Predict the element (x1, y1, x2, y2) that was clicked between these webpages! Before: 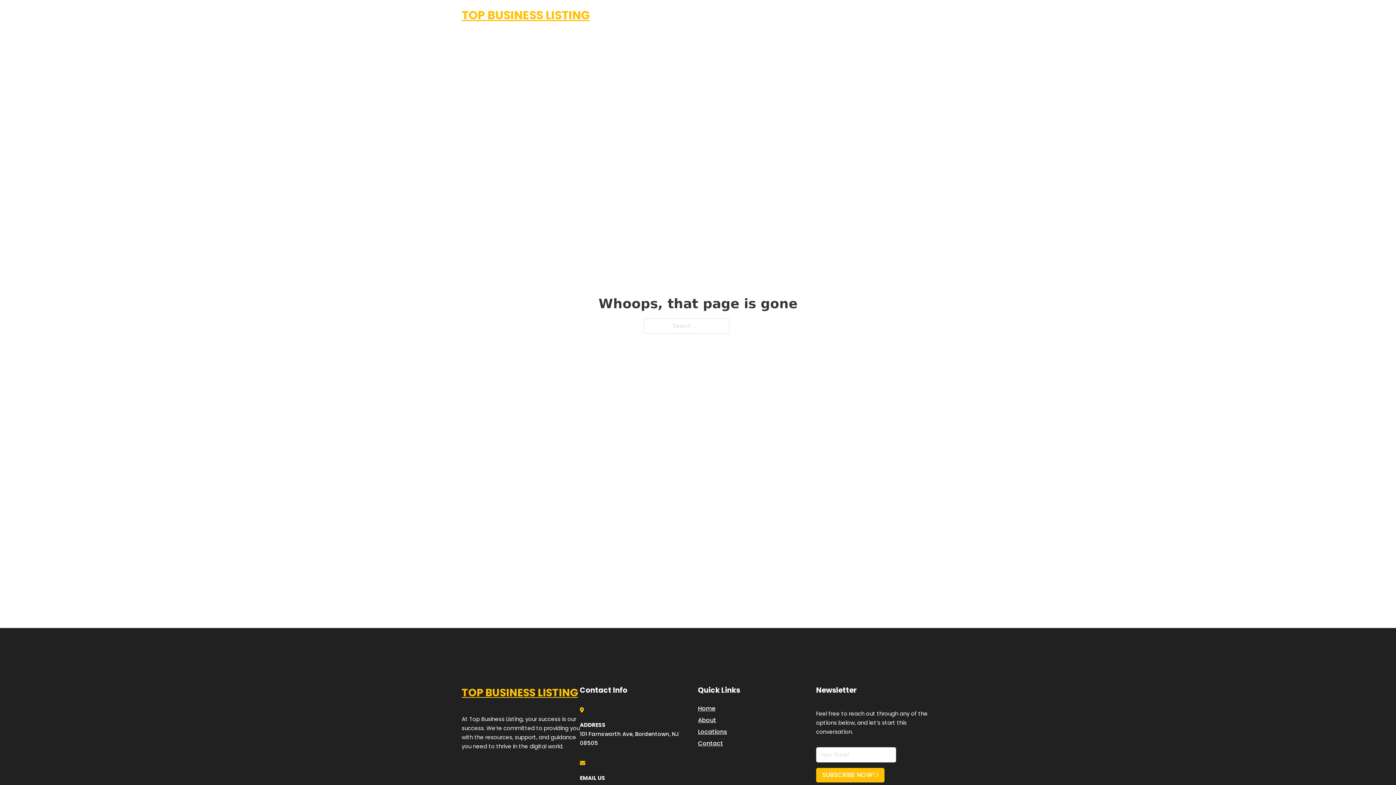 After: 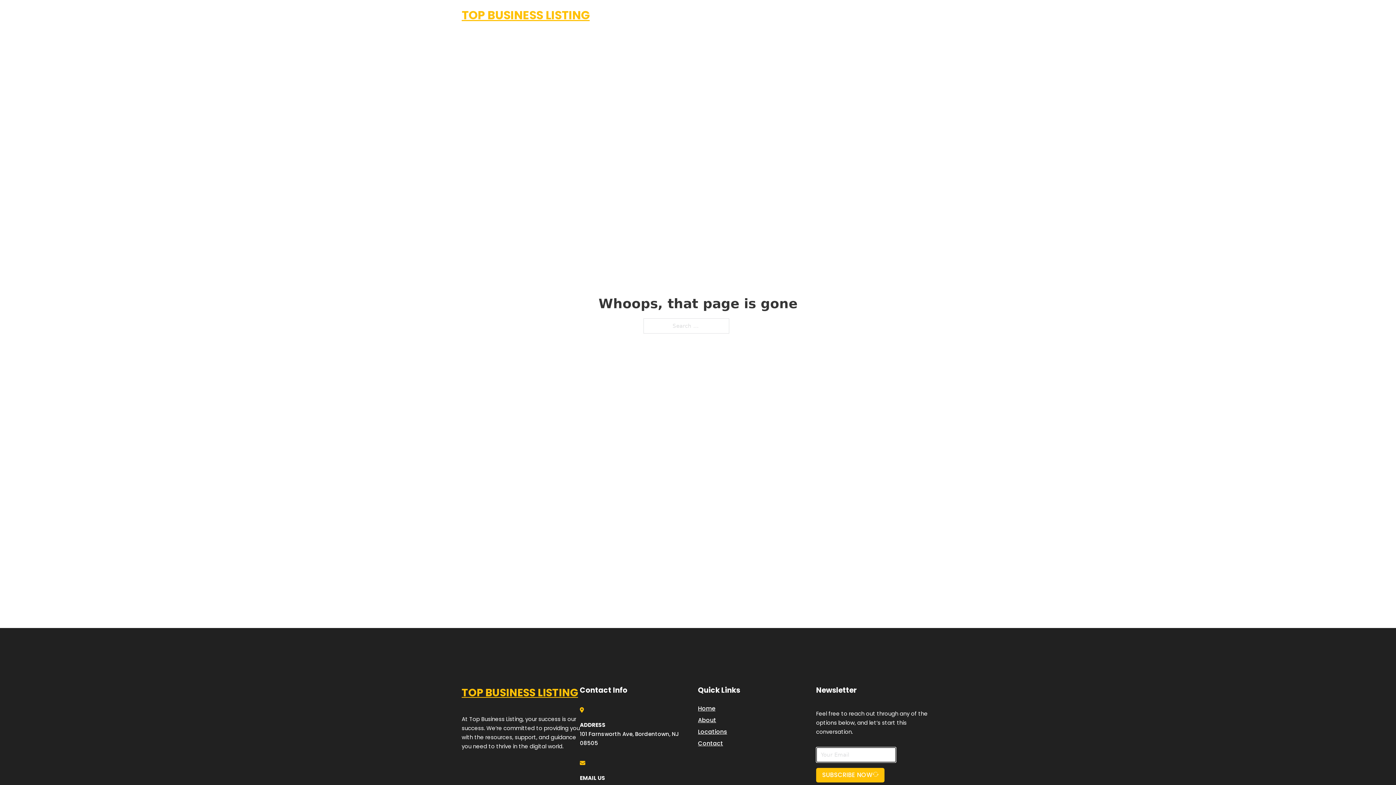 Action: label: SUBSCRIBE NOW bbox: (816, 768, 884, 782)